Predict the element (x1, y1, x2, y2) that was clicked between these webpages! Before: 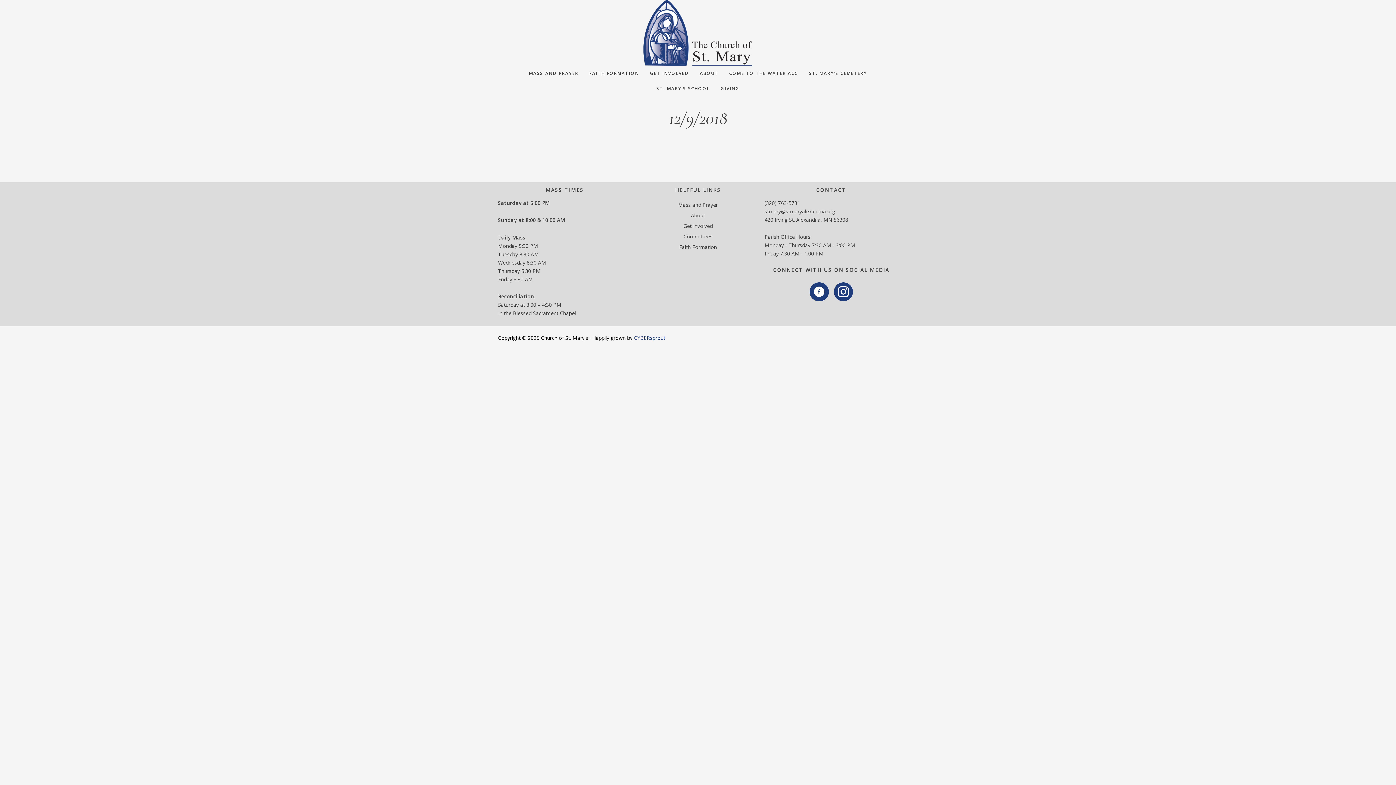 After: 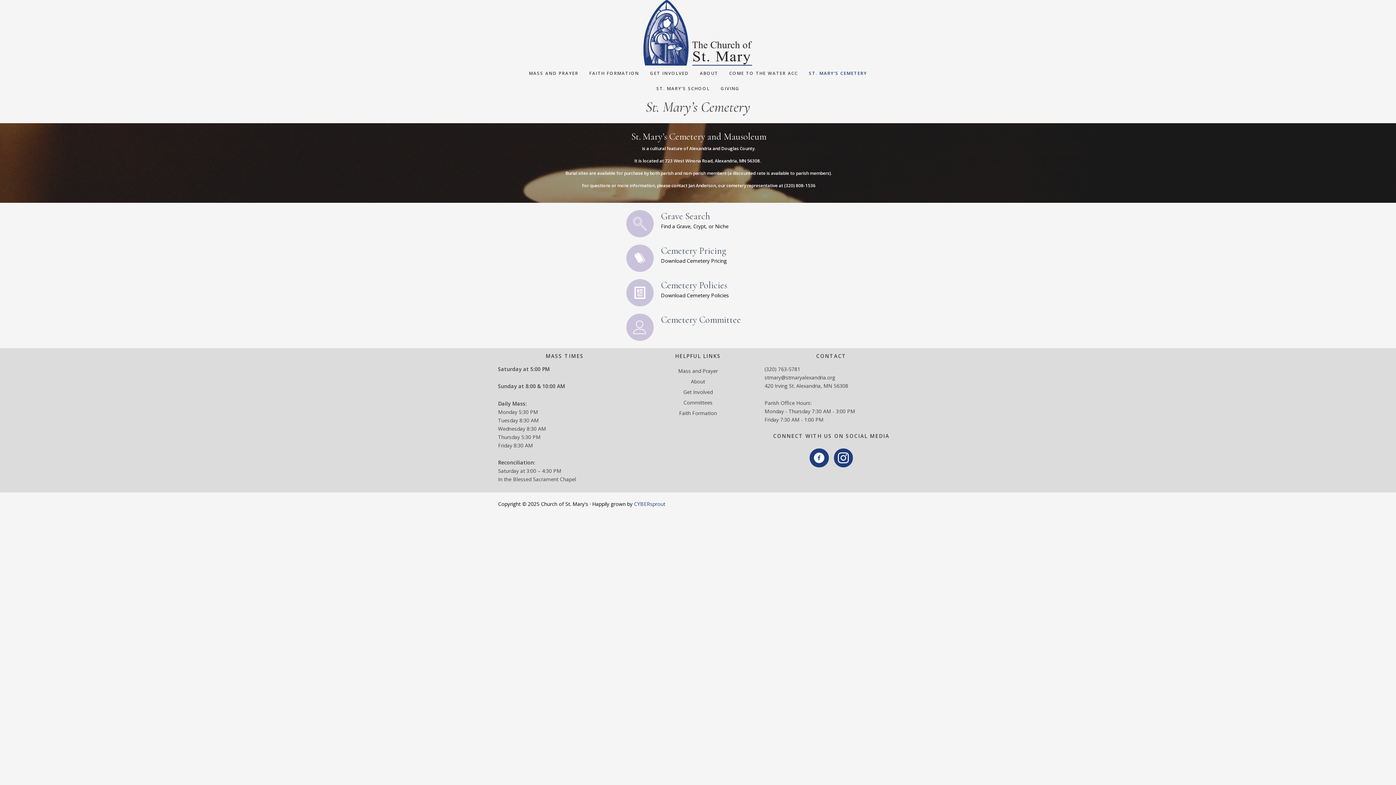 Action: label: ST. MARY’S CEMETERY bbox: (805, 67, 870, 79)